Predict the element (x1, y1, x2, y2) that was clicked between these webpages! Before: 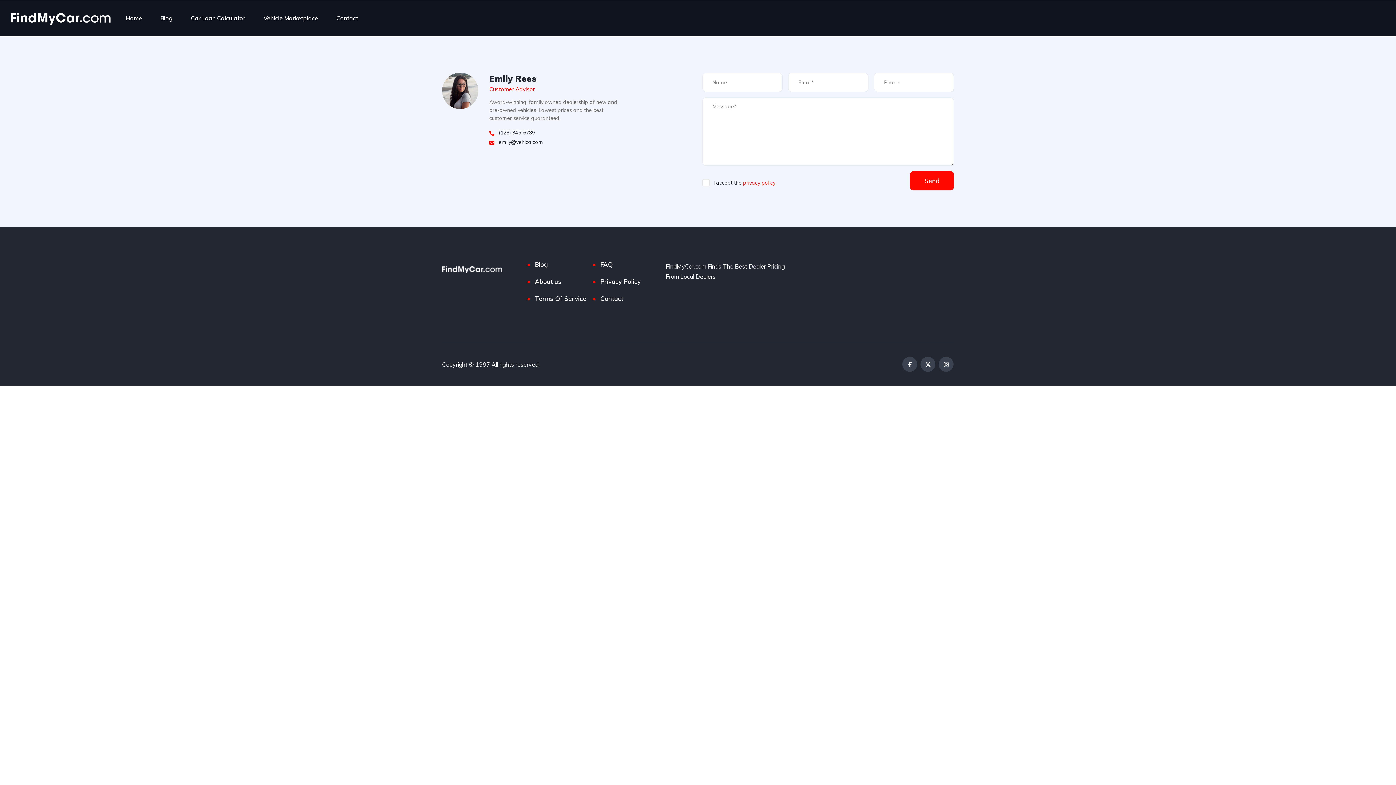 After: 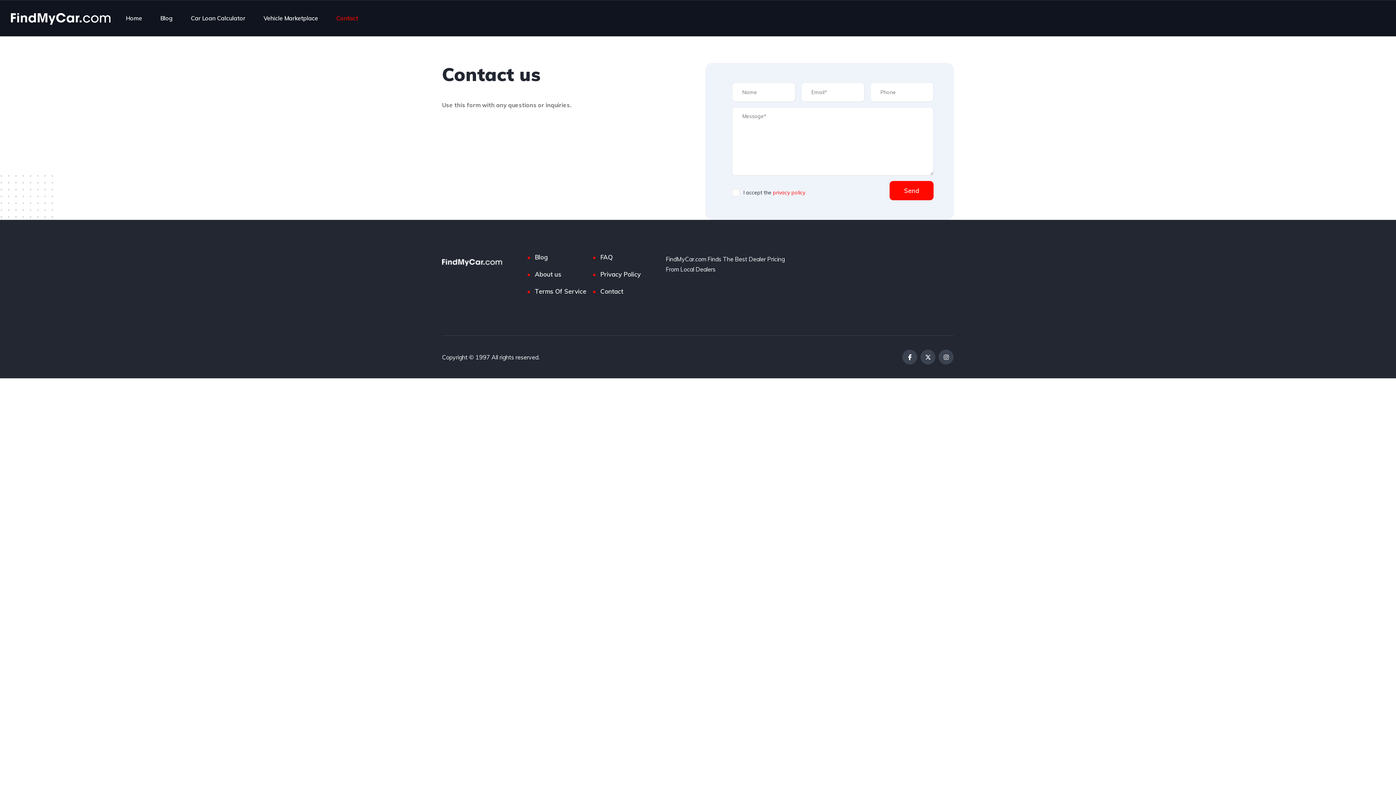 Action: bbox: (336, 5, 358, 30) label: Contact